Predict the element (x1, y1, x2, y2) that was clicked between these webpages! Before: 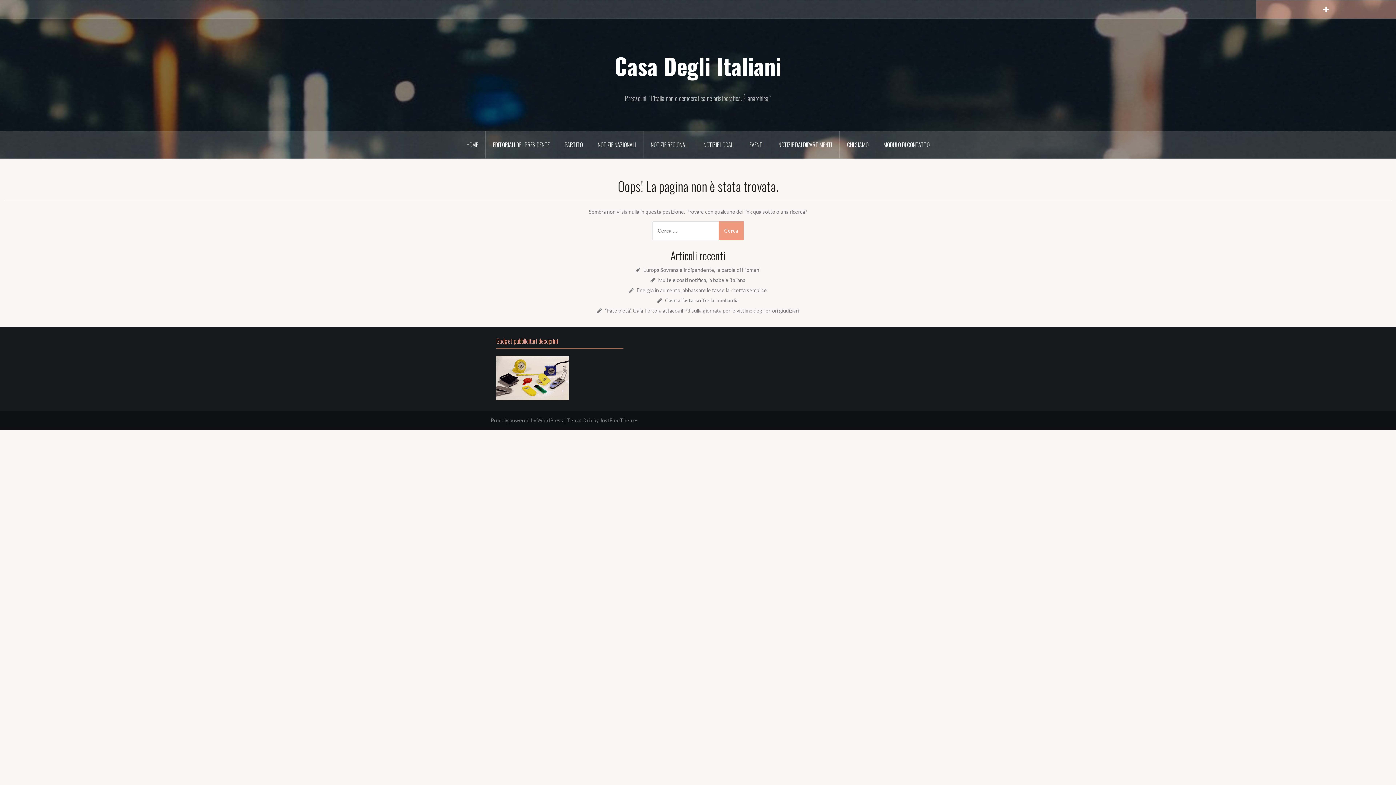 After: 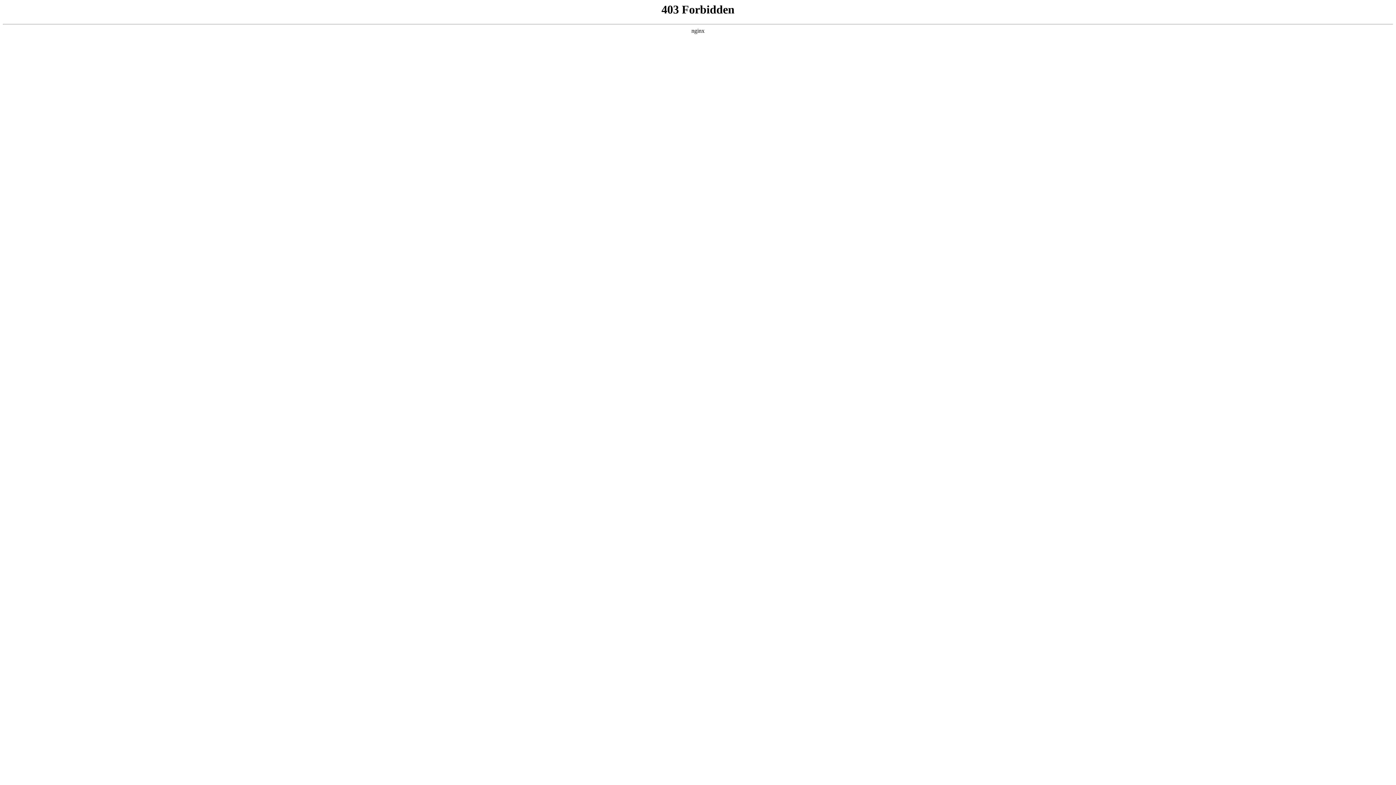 Action: bbox: (490, 417, 563, 423) label: Proudly powered by WordPress